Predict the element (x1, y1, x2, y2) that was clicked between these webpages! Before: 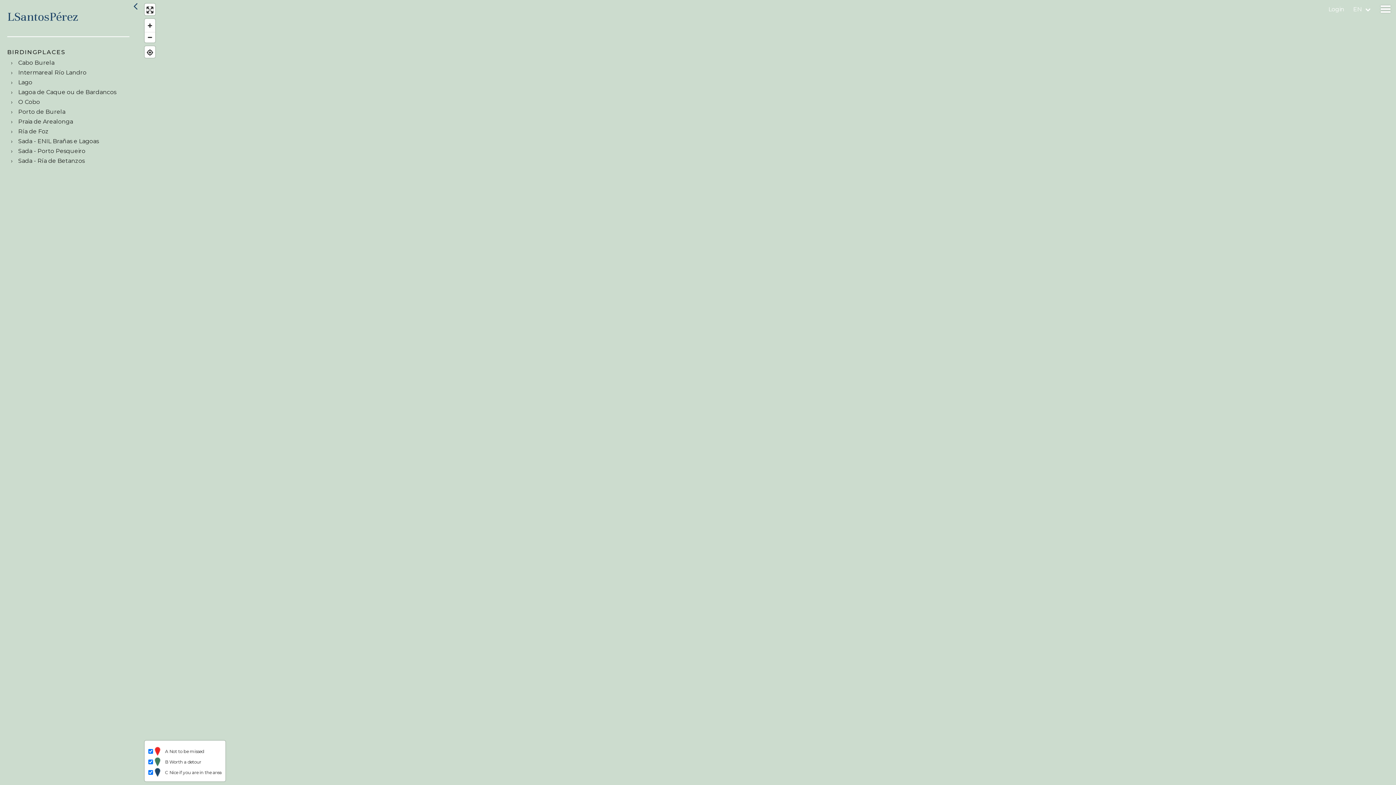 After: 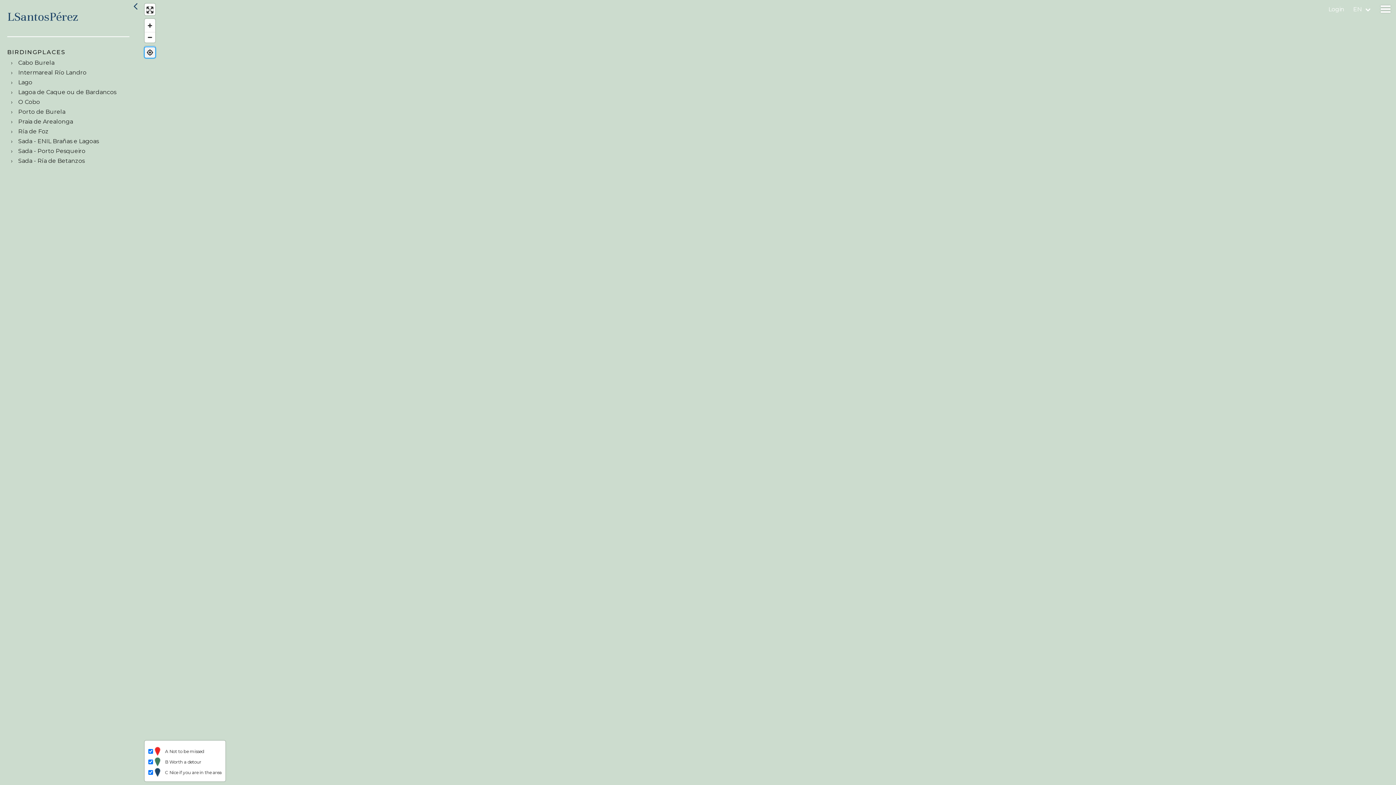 Action: bbox: (144, 47, 155, 57) label: Find my location